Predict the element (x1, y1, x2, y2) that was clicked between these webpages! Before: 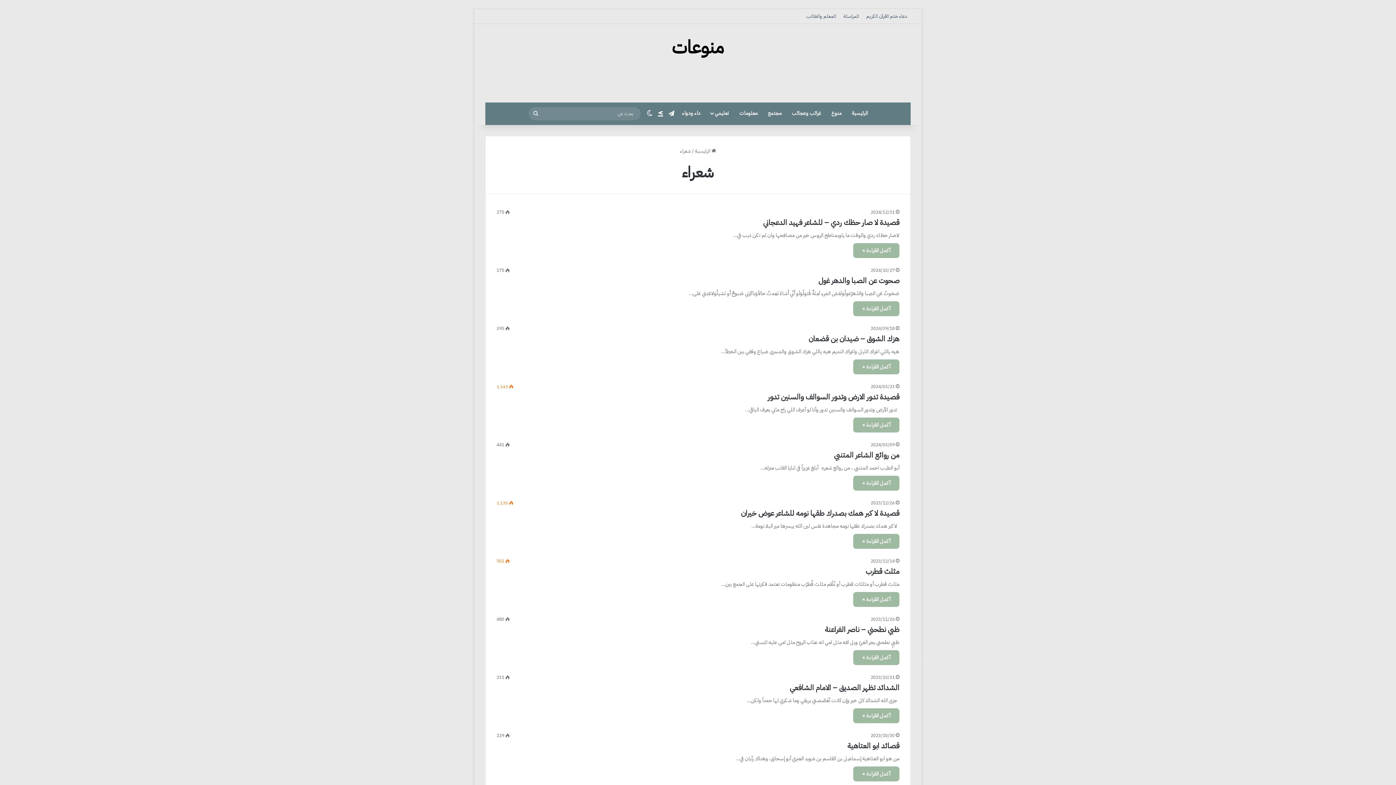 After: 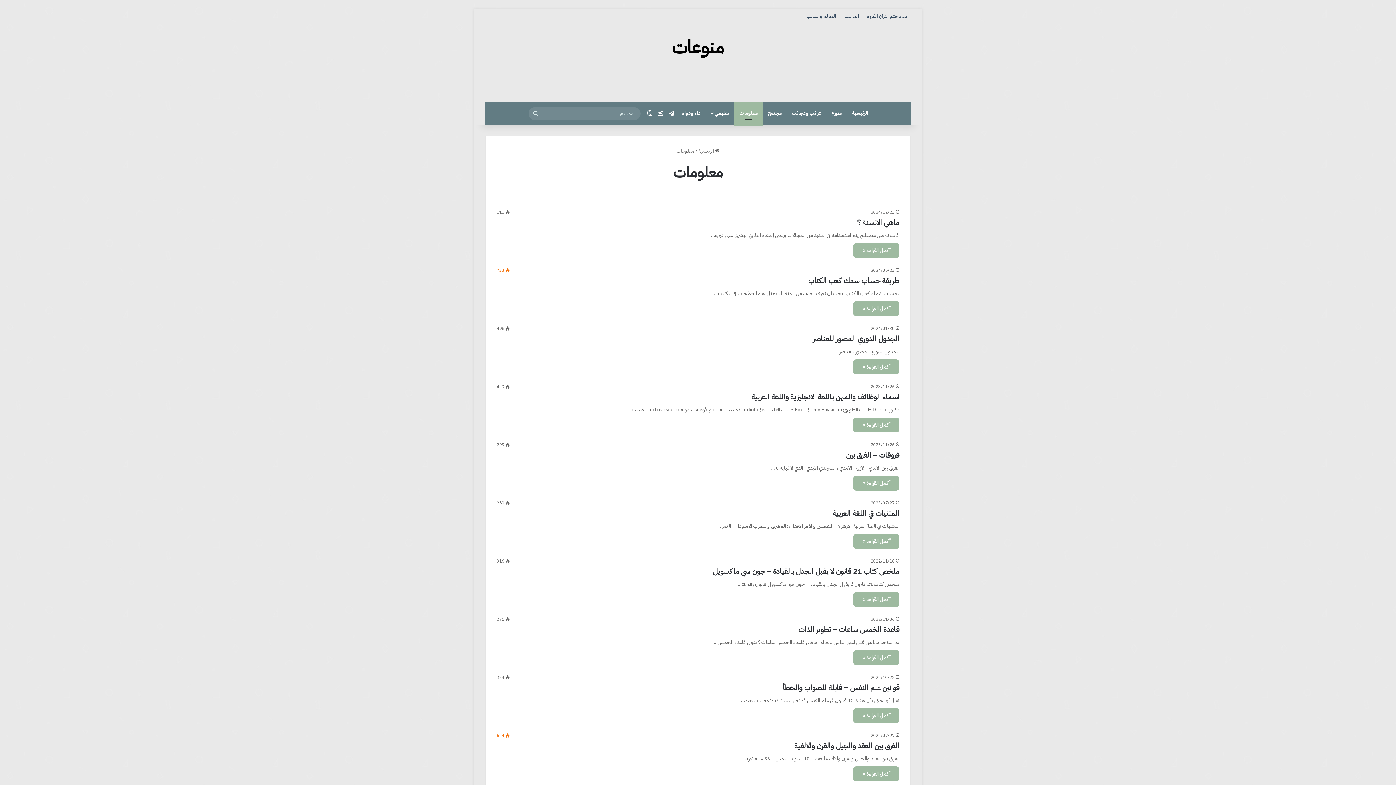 Action: label: معلومات bbox: (734, 102, 762, 124)